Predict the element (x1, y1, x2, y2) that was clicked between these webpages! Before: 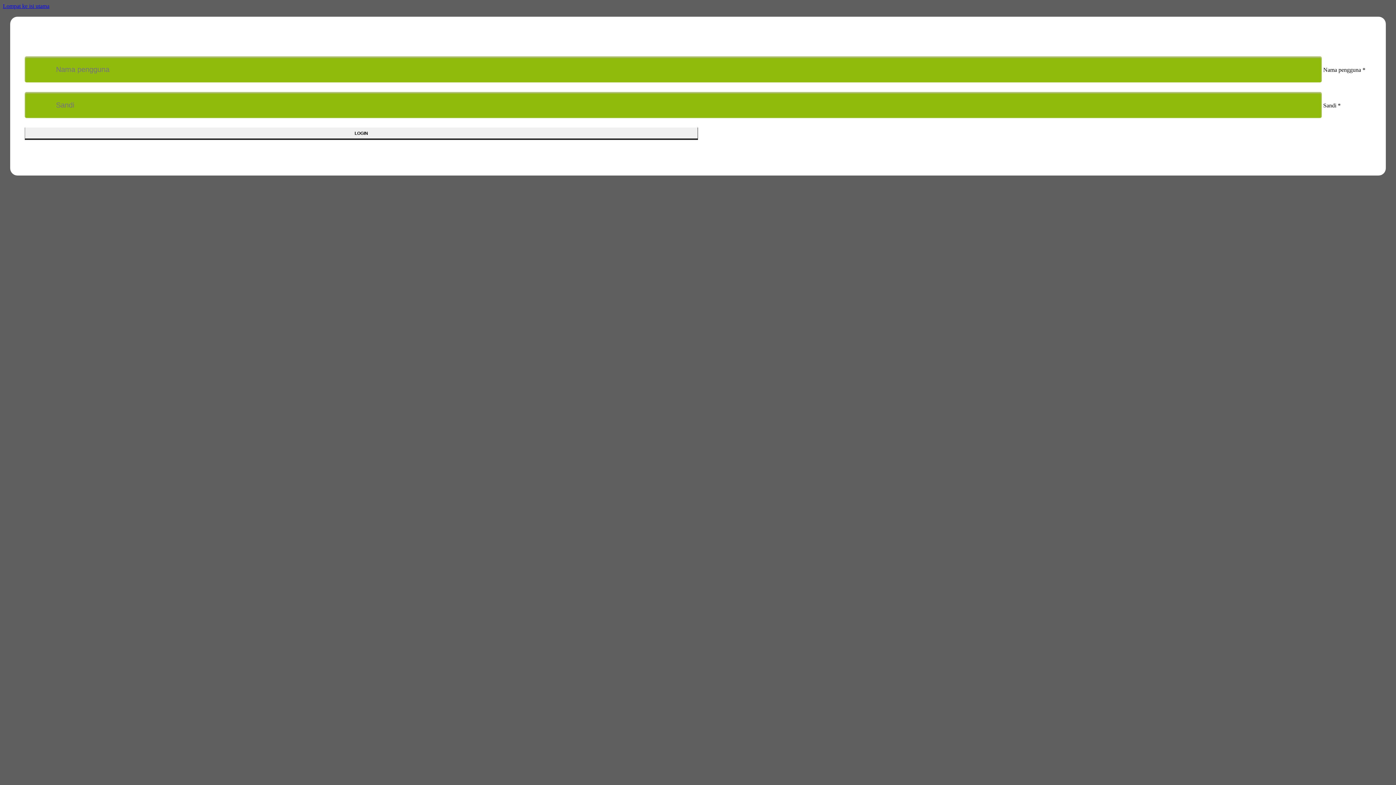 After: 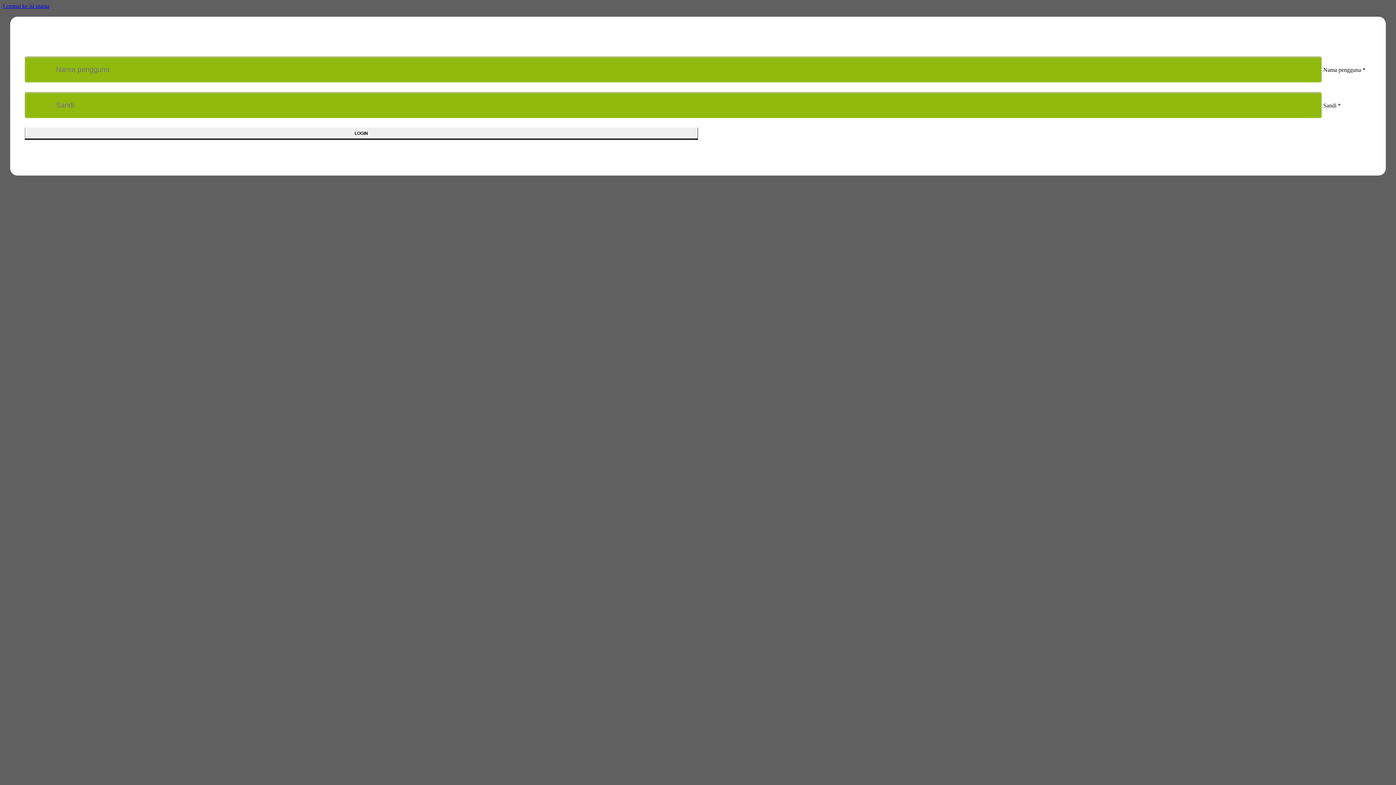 Action: label: Lompat ke isi utama bbox: (2, 2, 49, 9)